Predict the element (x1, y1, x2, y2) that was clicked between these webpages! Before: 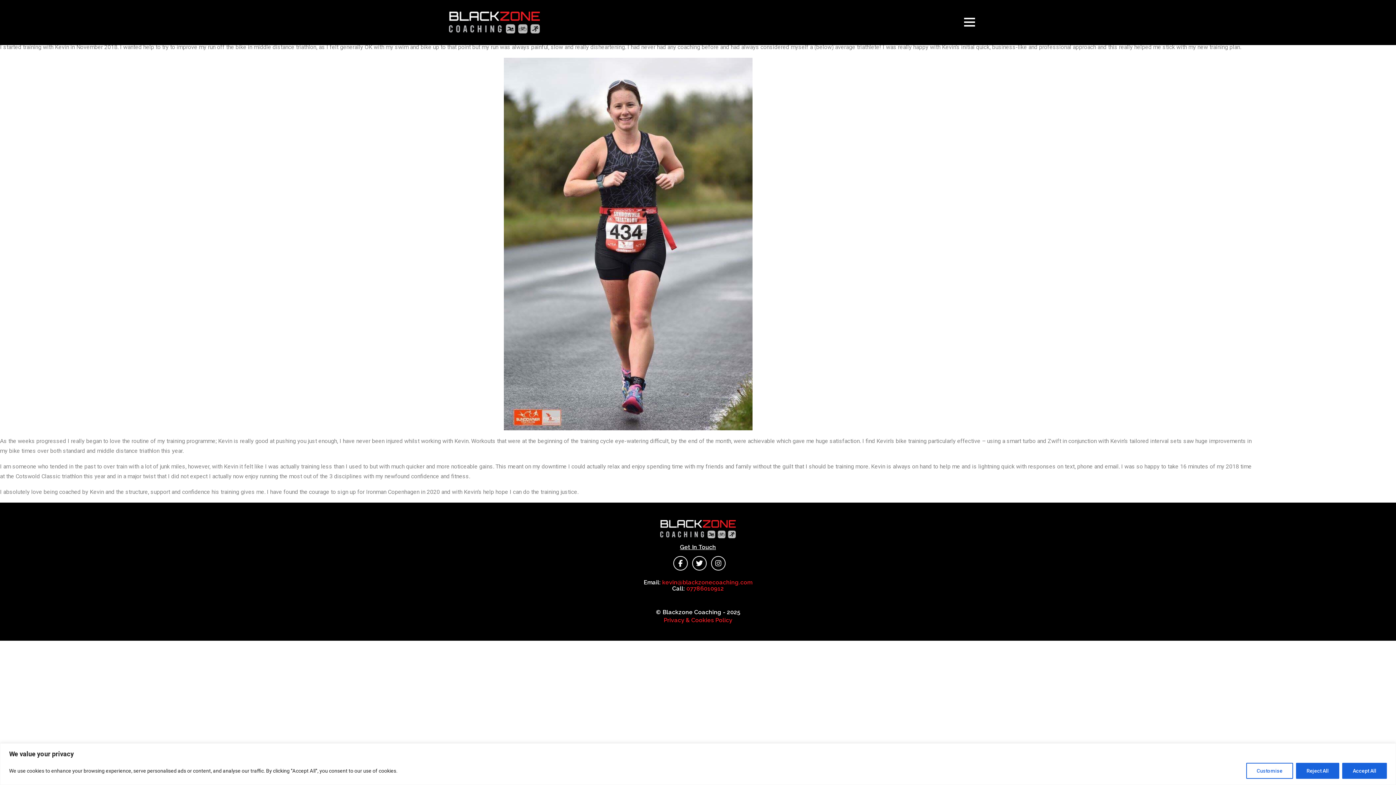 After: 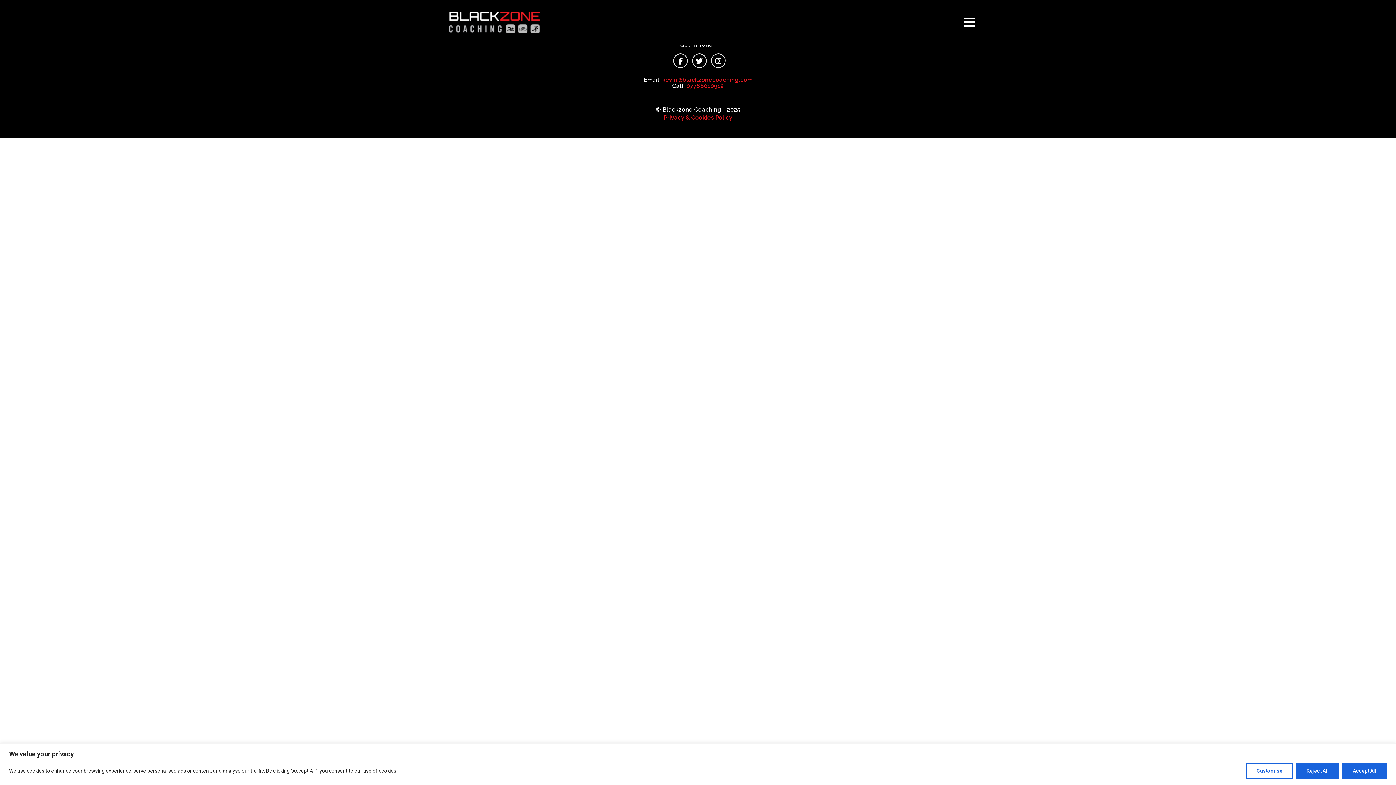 Action: label: Get In Touch bbox: (449, 544, 947, 550)